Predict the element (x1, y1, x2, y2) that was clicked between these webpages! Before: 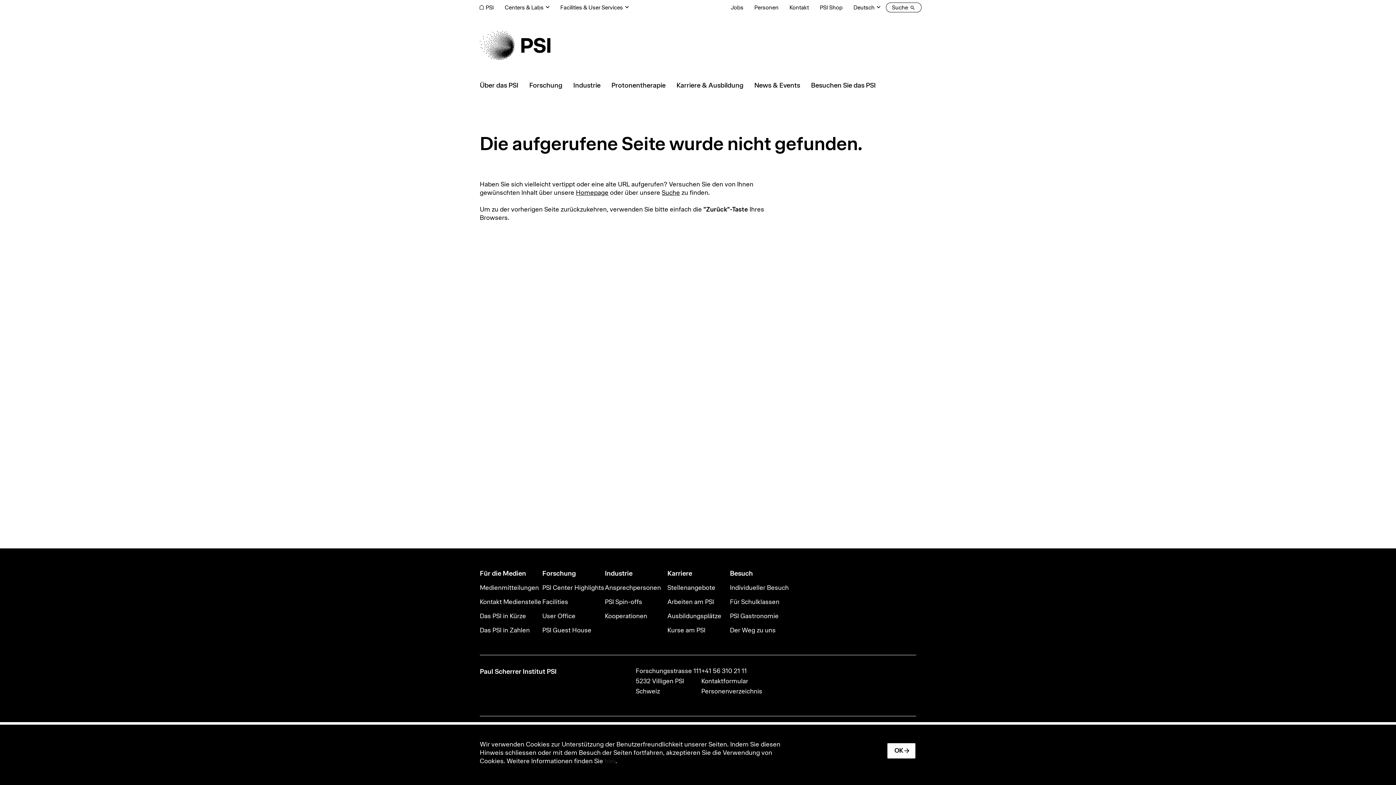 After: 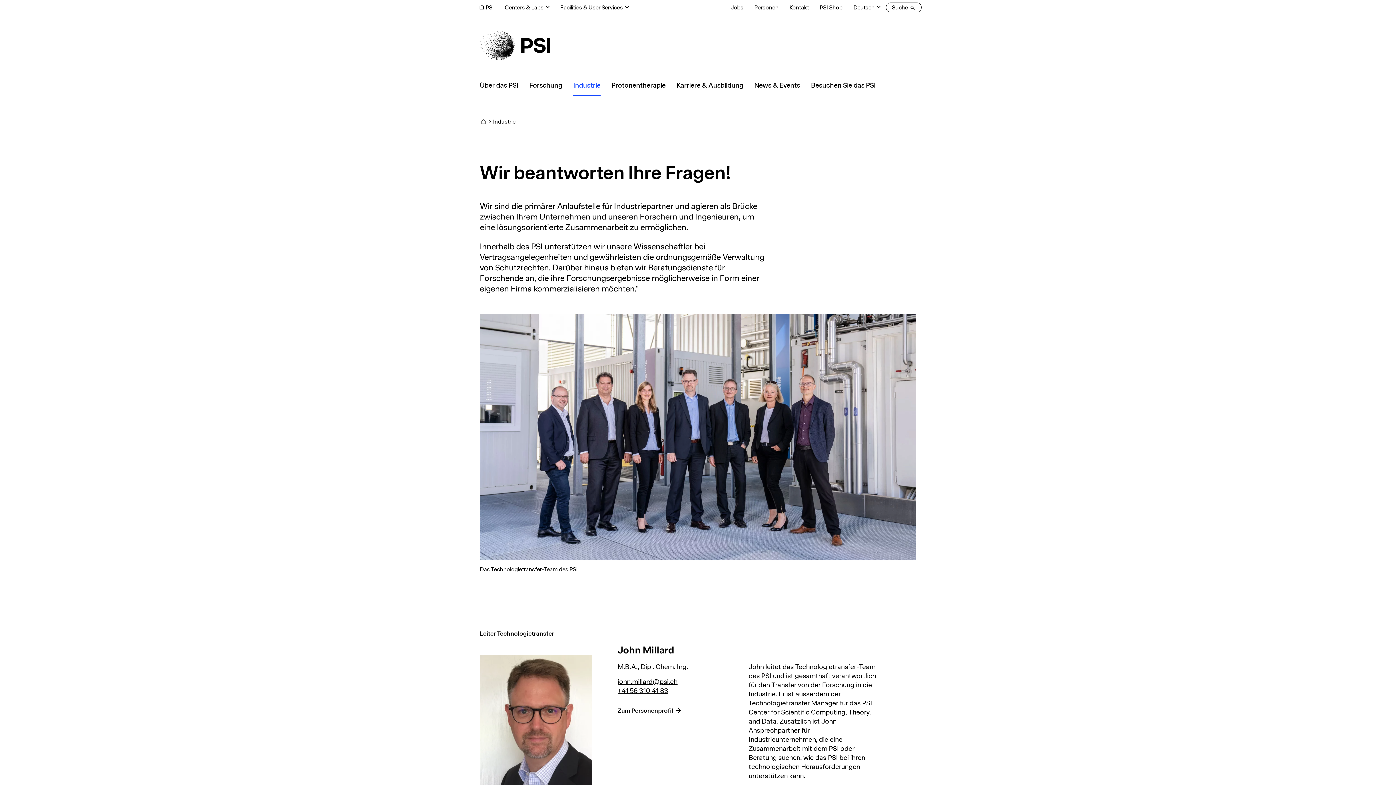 Action: label: Ansprechpersonen bbox: (605, 581, 667, 595)